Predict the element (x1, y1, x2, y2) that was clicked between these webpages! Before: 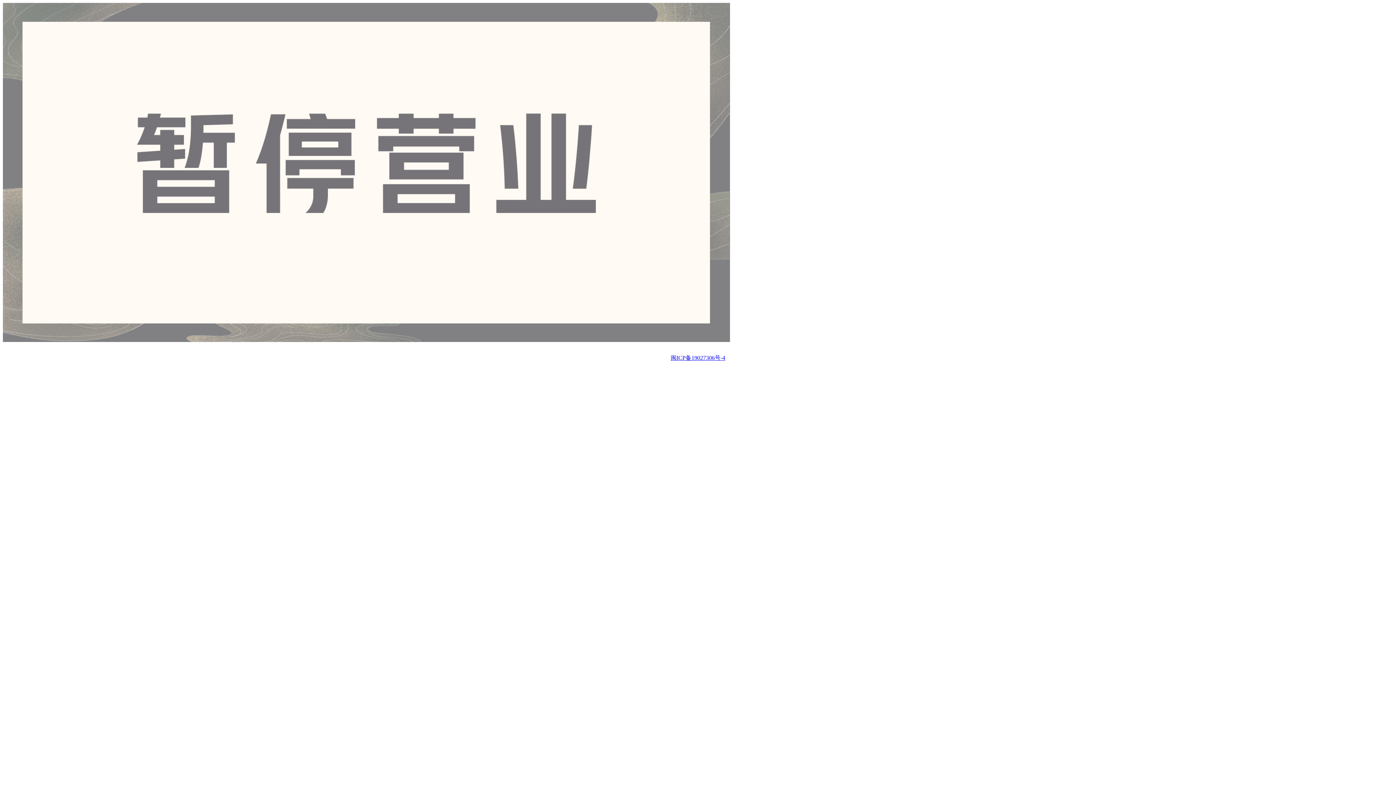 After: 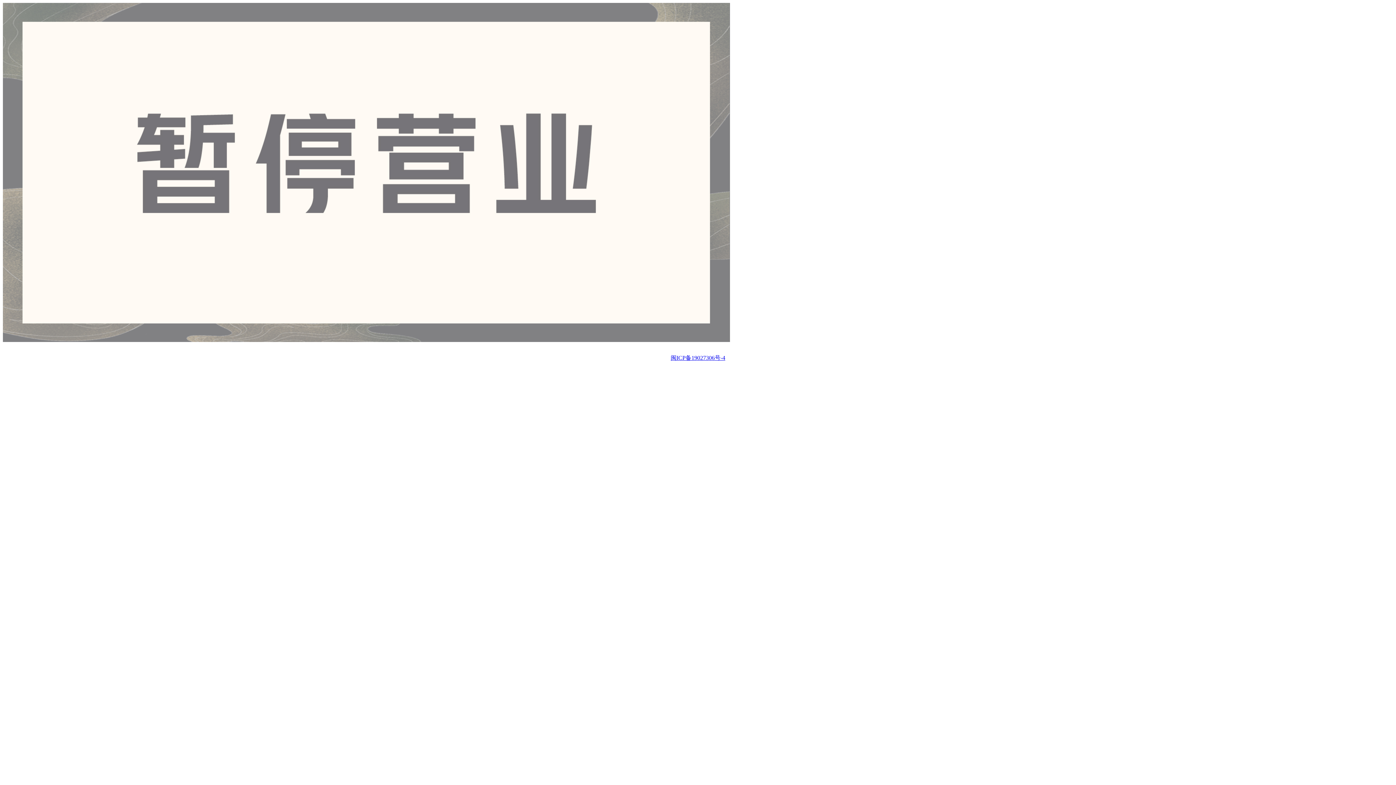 Action: label: 闽ICP备19027306号-4 bbox: (670, 354, 725, 361)